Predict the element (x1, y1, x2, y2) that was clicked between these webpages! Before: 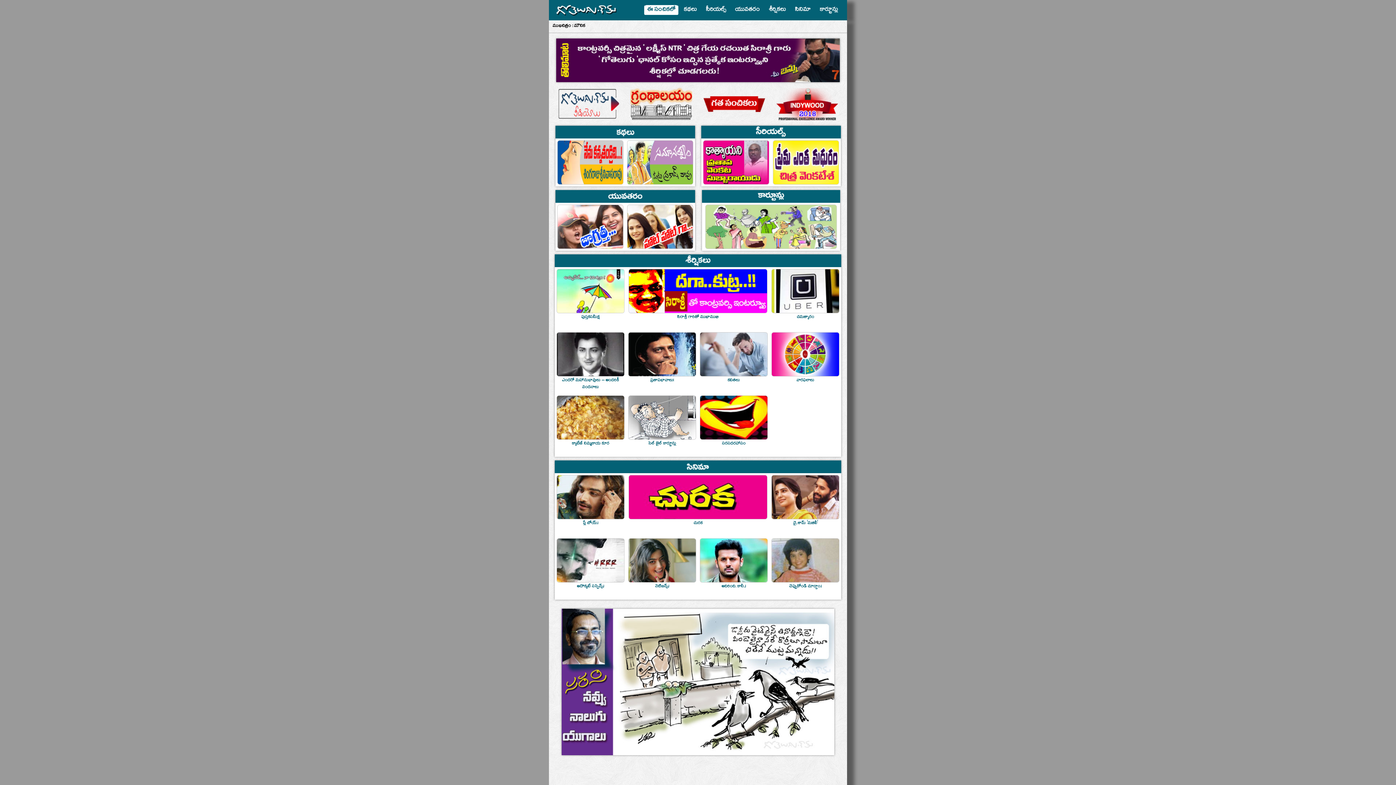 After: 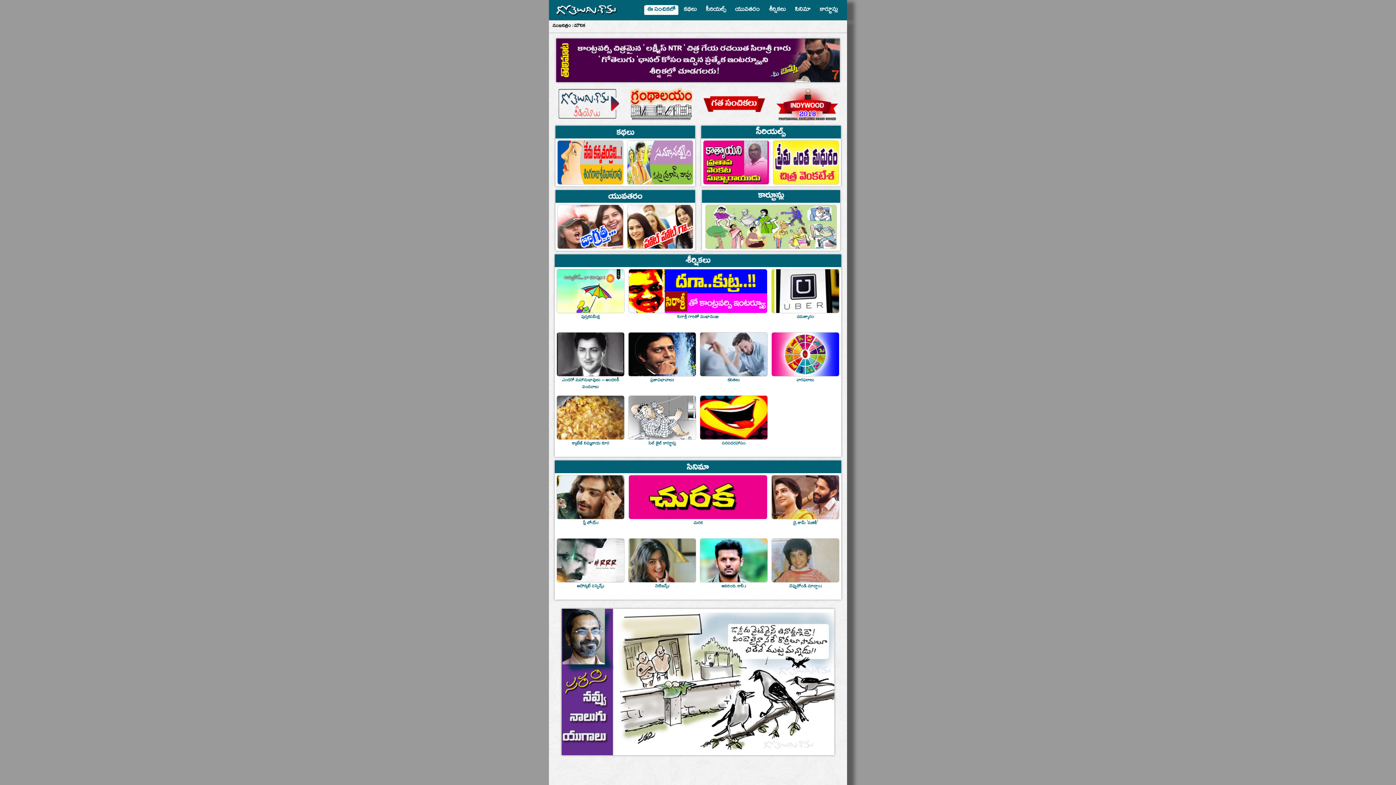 Action: bbox: (557, 116, 619, 123)